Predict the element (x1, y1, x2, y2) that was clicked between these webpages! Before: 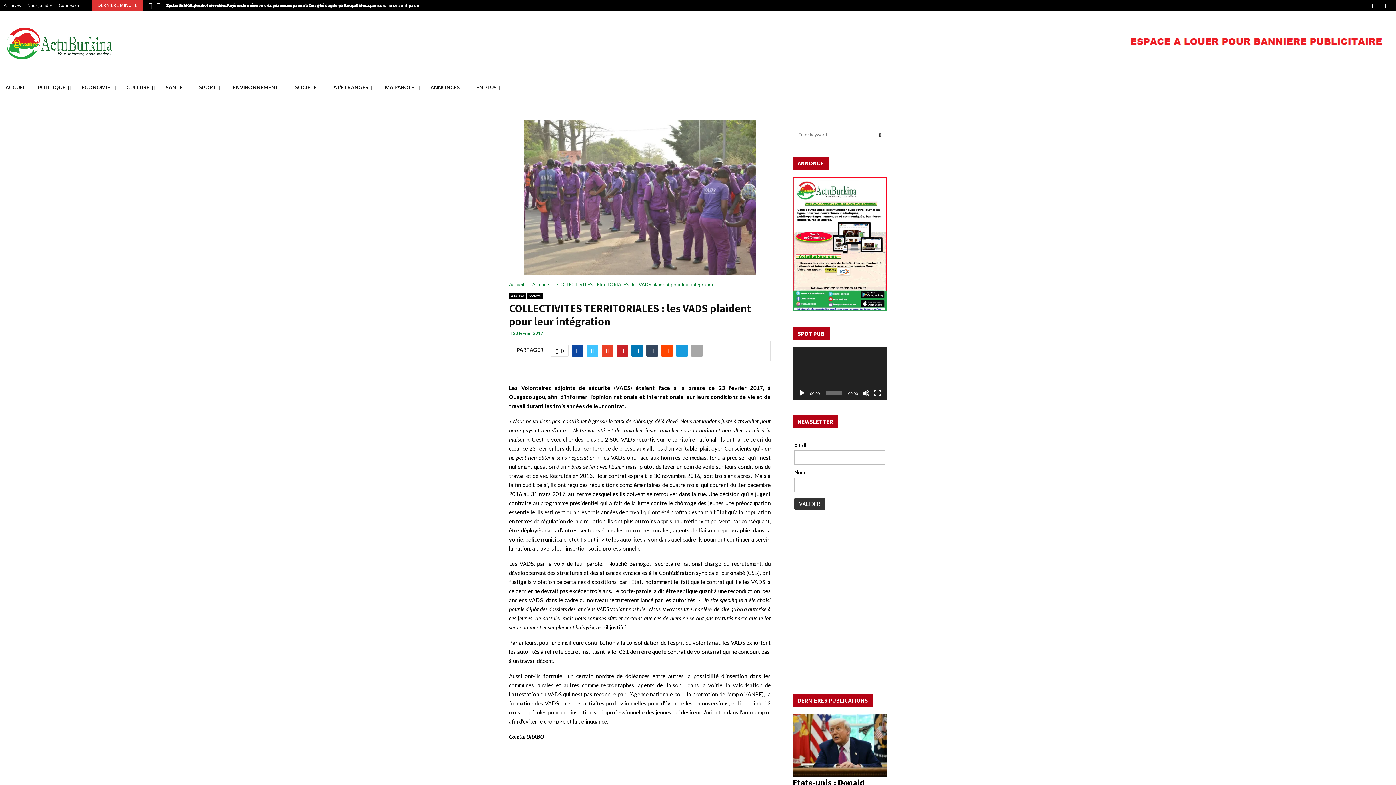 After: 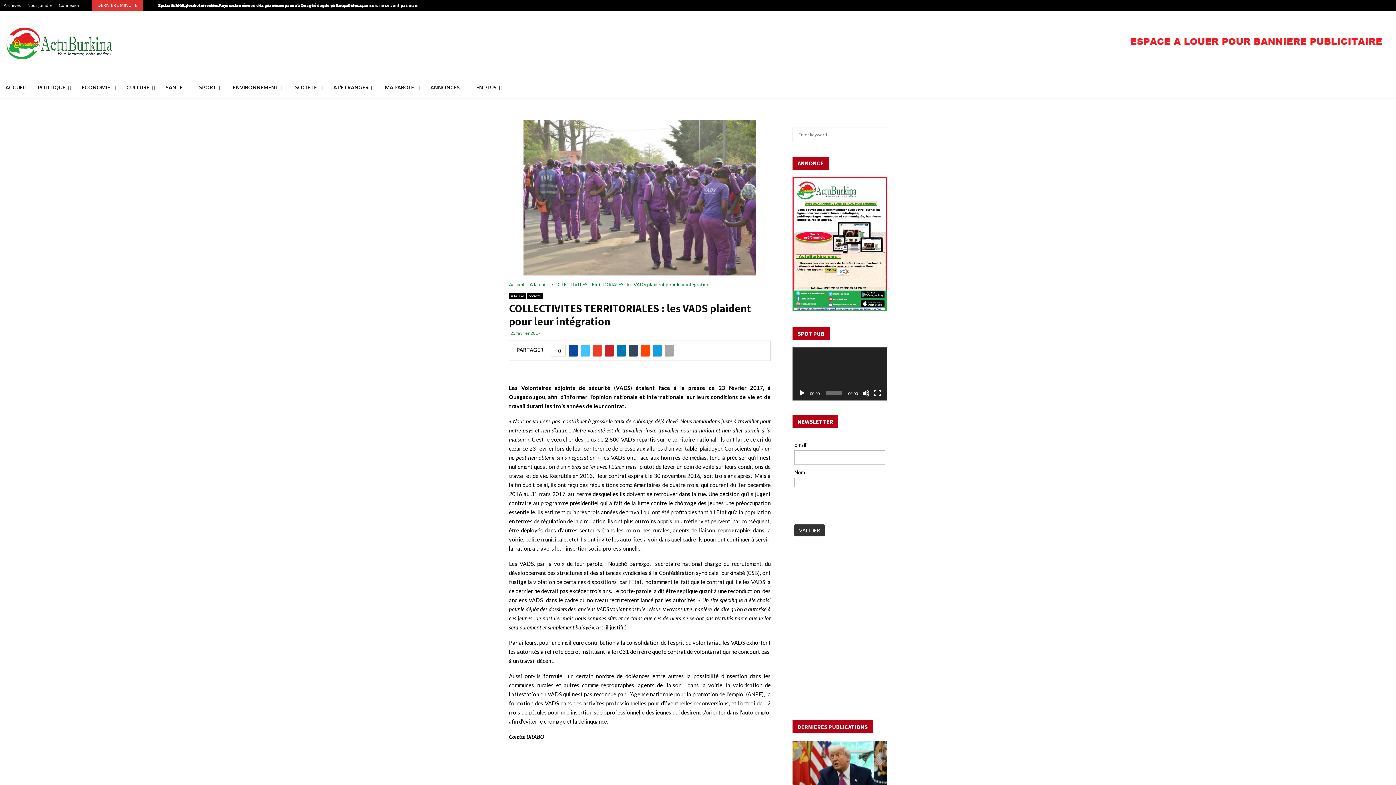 Action: bbox: (601, 344, 613, 356)